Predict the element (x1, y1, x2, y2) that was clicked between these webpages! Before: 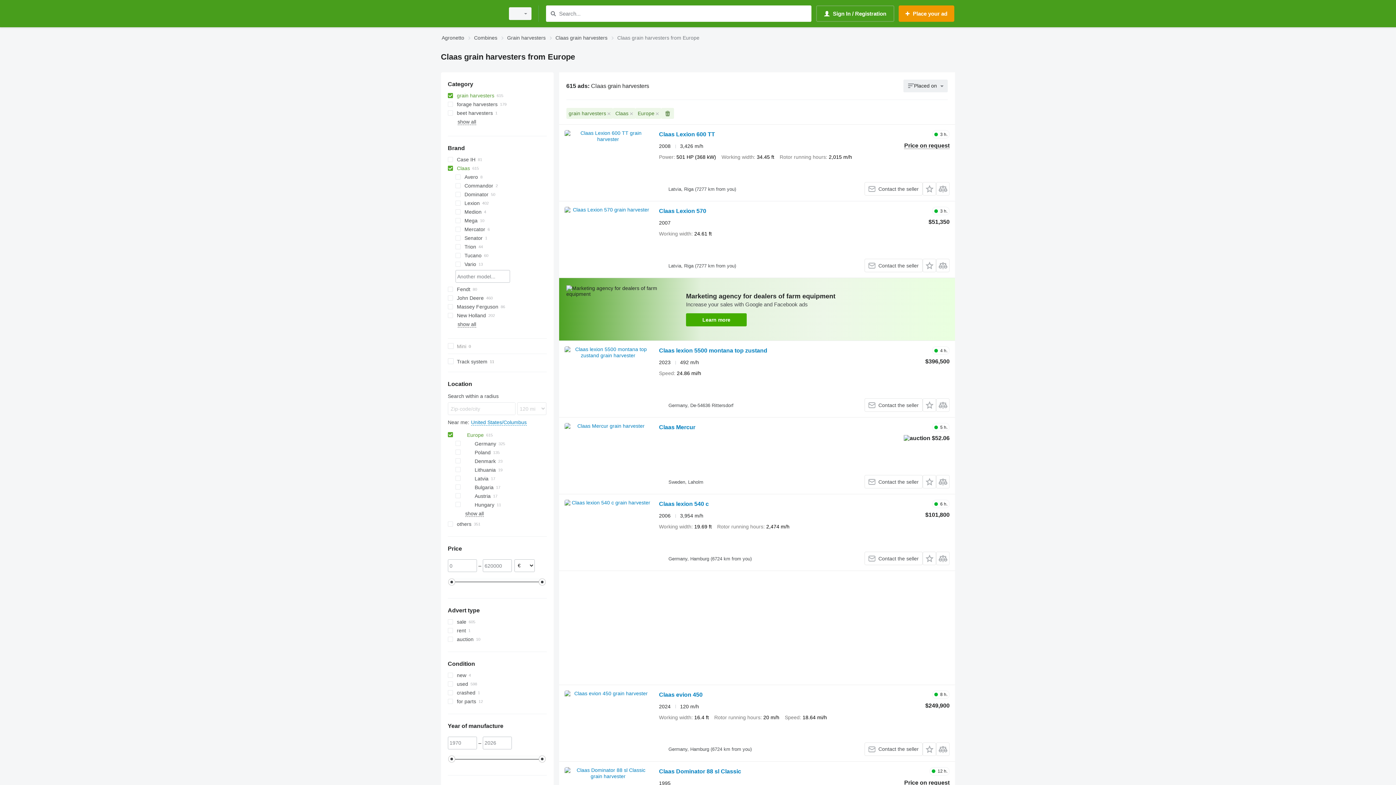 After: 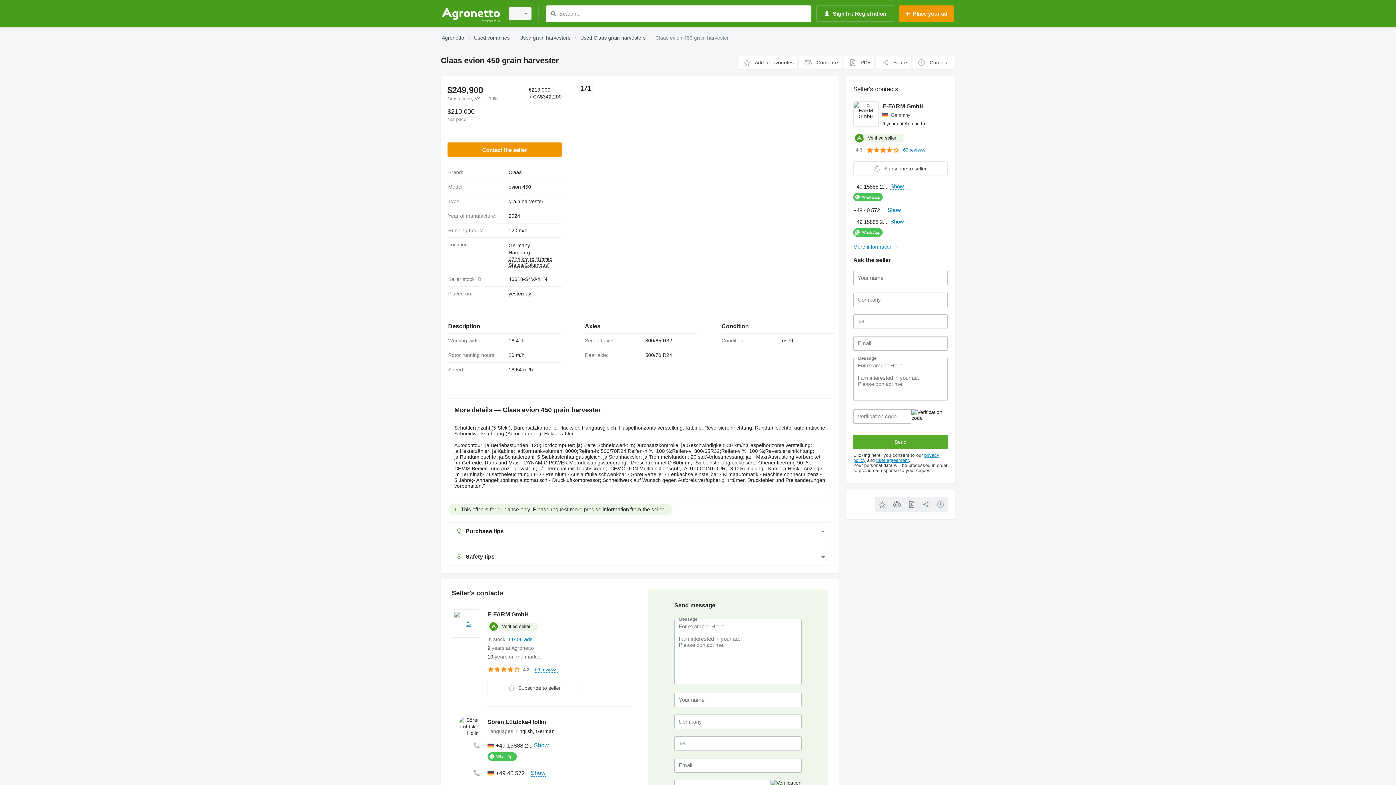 Action: label: Claas evion 450 bbox: (659, 691, 702, 700)